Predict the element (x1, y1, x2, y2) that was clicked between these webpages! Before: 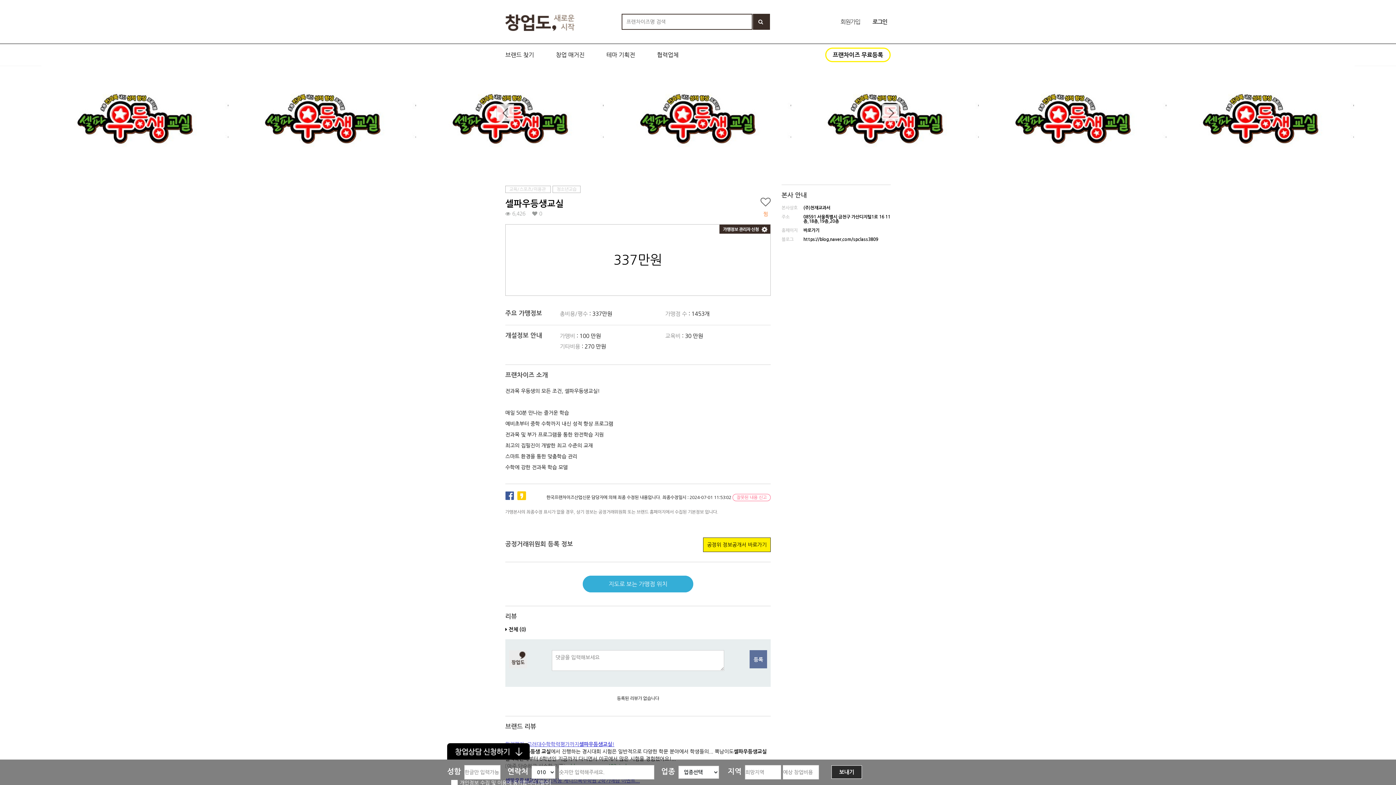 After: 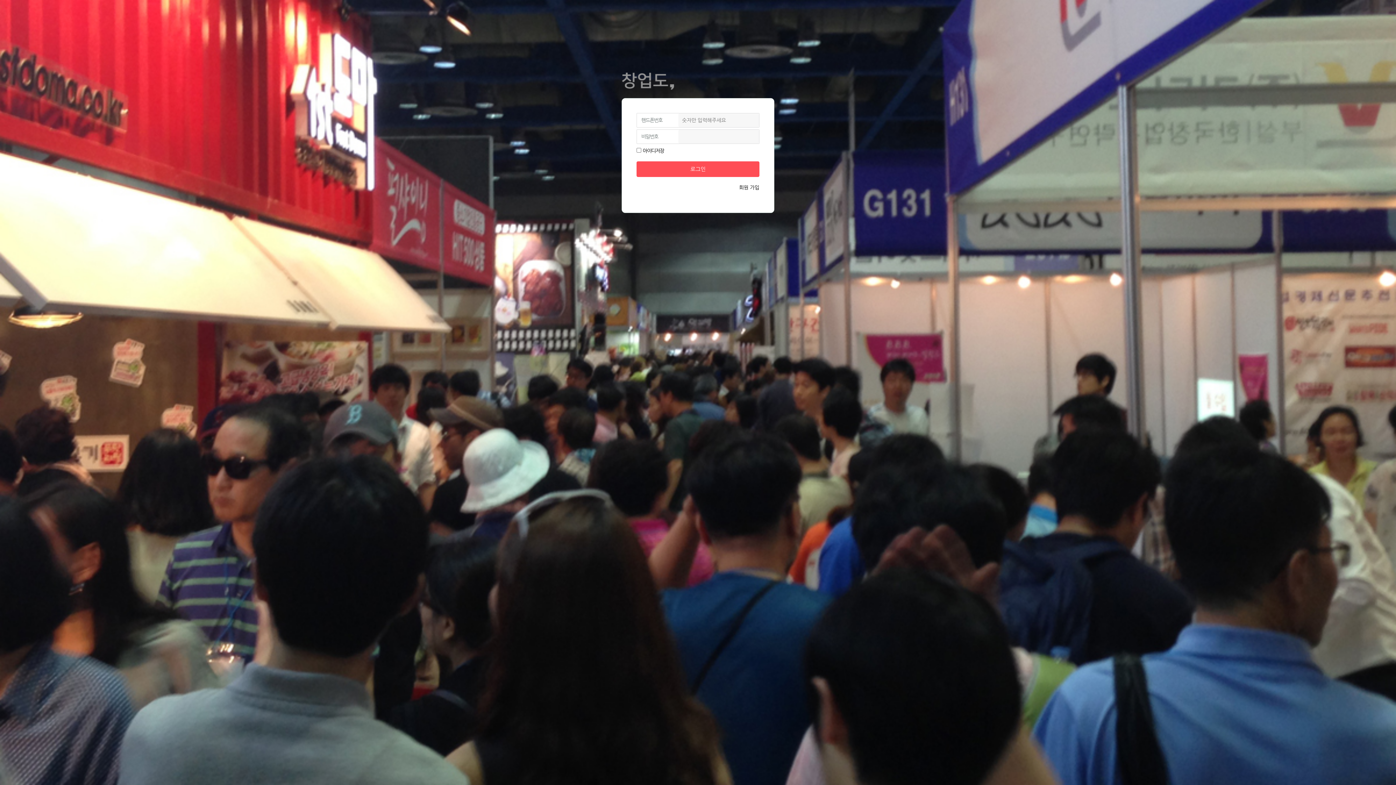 Action: bbox: (869, 18, 890, 25) label: 로그인